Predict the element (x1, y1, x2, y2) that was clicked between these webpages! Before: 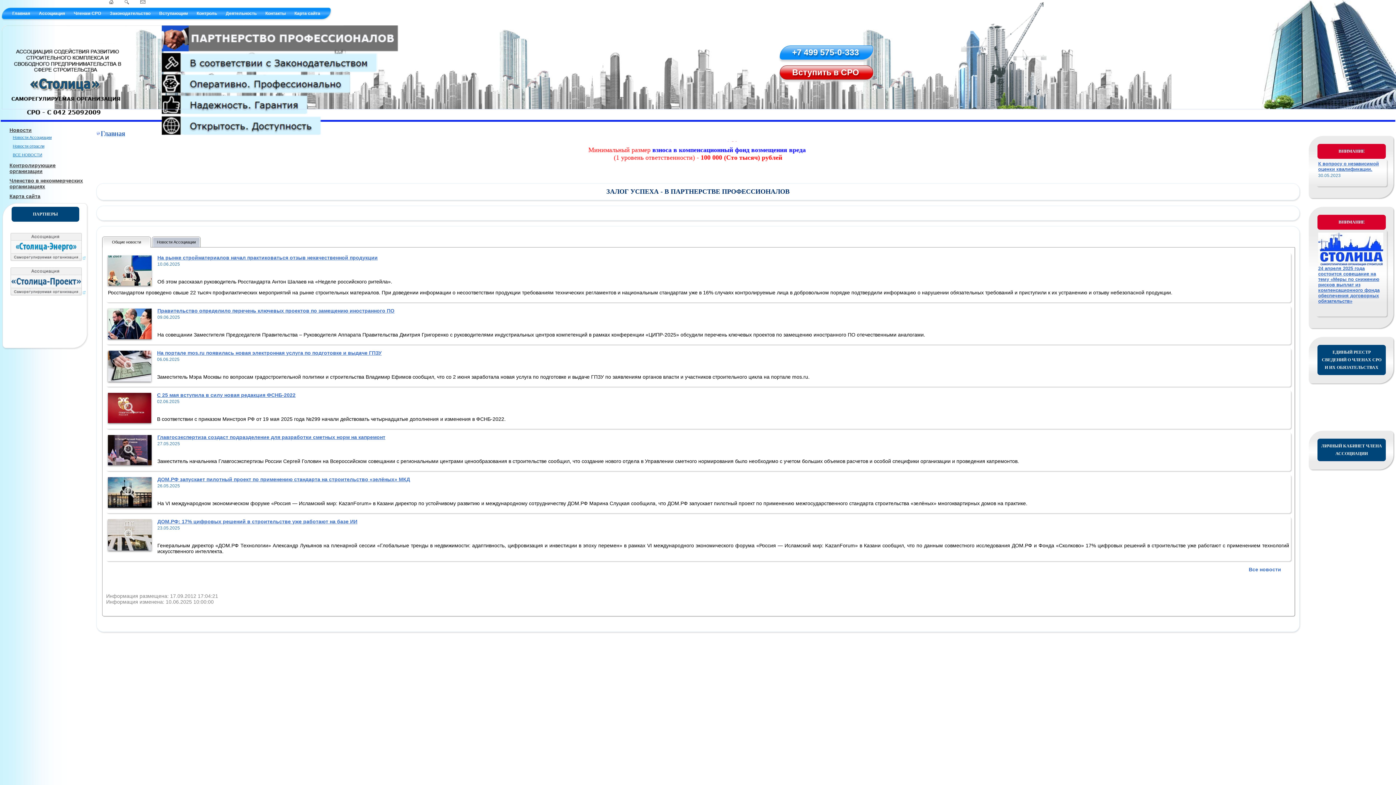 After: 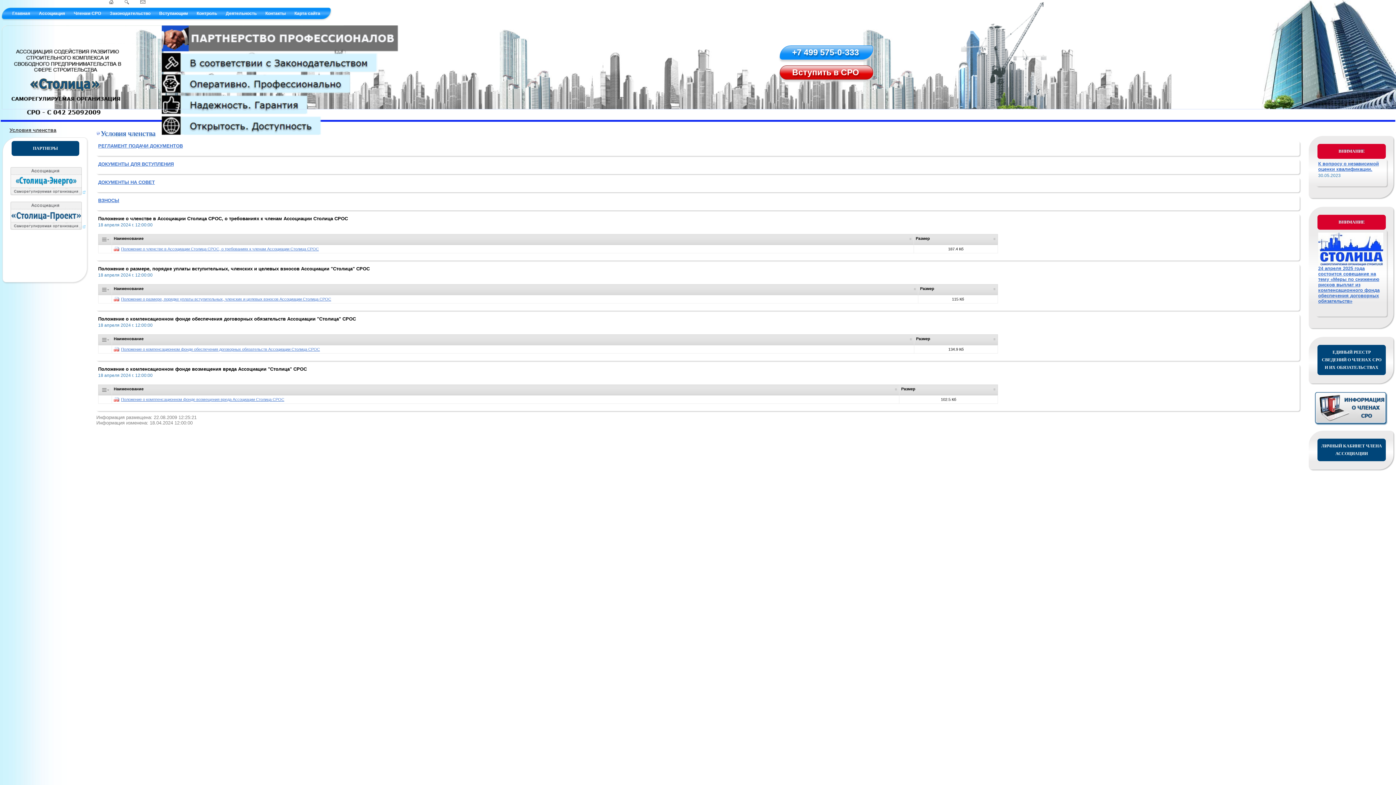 Action: label: Вступающим bbox: (154, 8, 192, 18)